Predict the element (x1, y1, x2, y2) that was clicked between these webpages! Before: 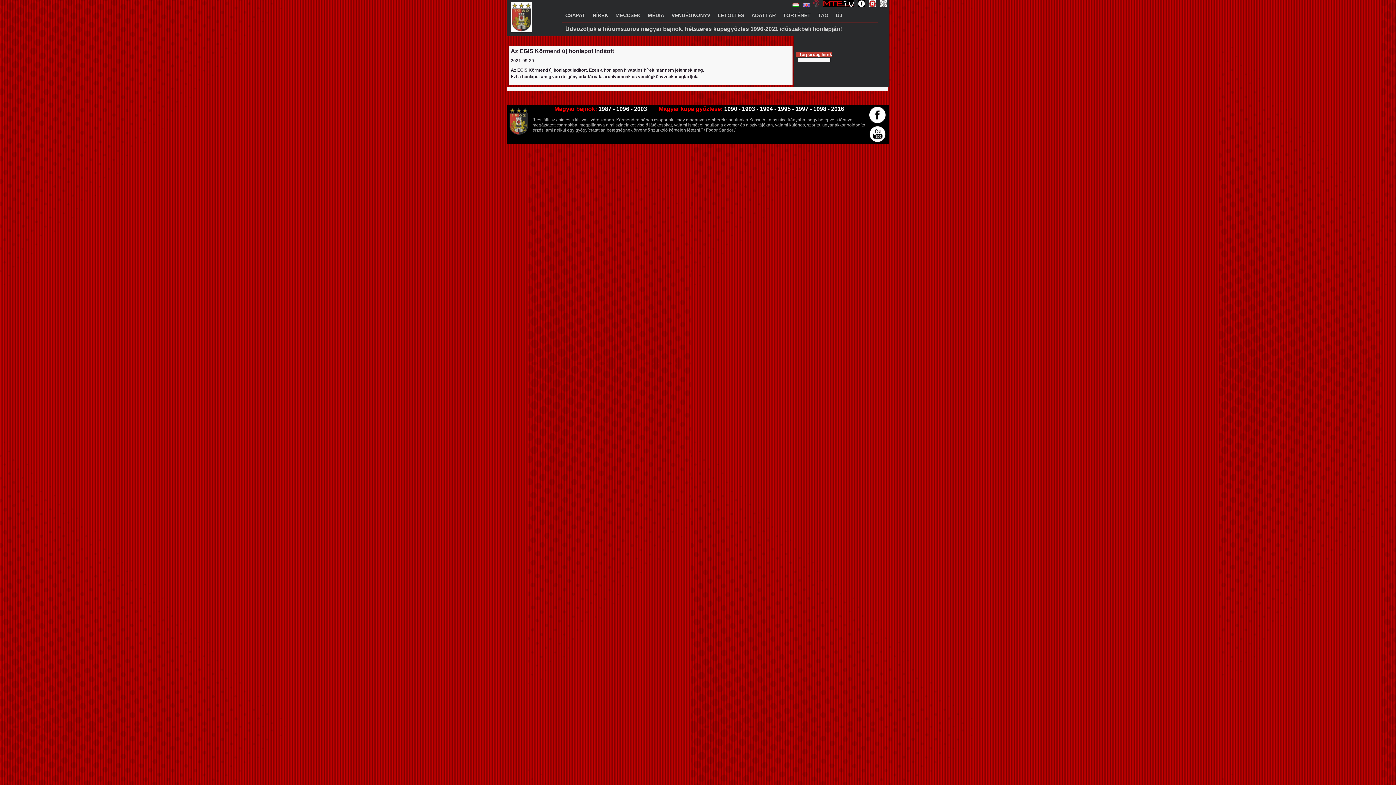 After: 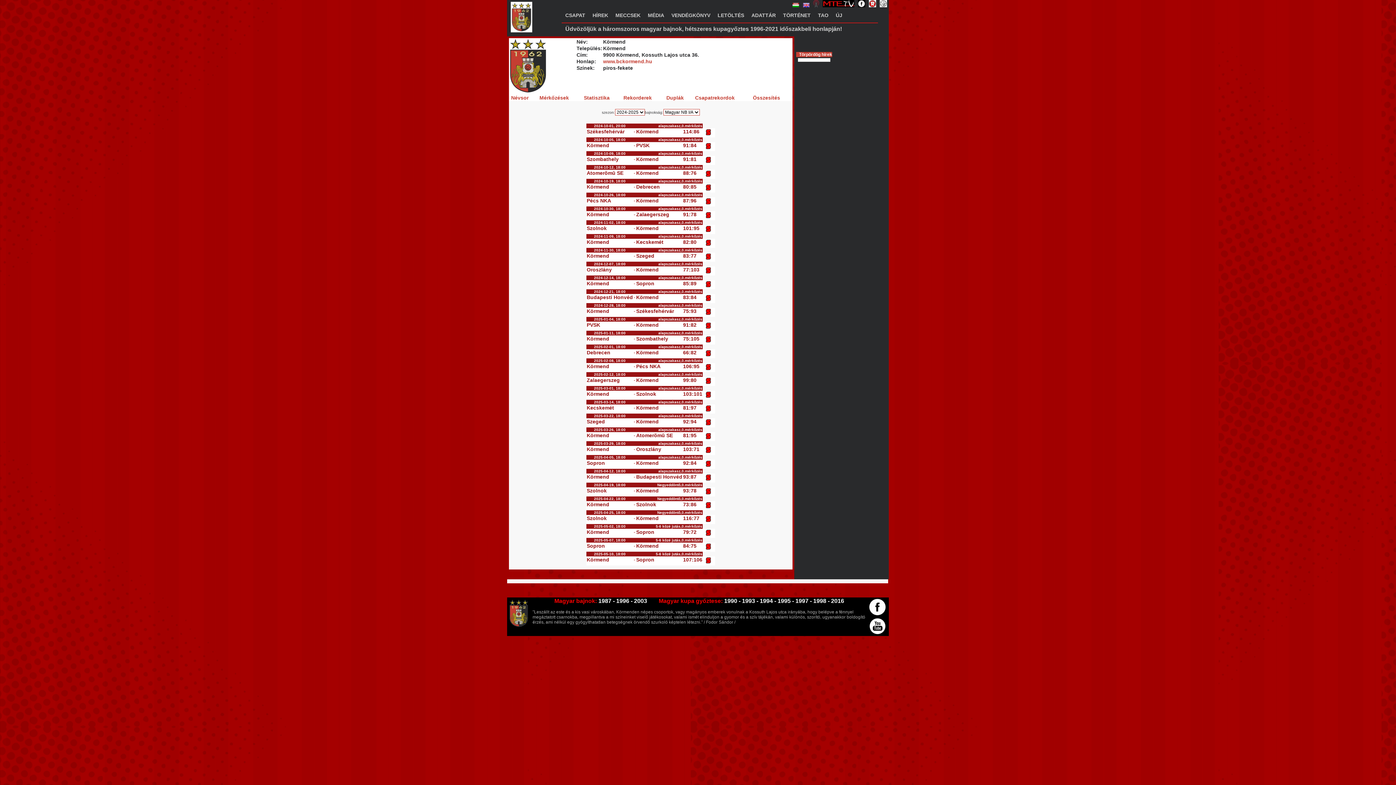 Action: bbox: (612, 8, 644, 22) label: MECCSEK